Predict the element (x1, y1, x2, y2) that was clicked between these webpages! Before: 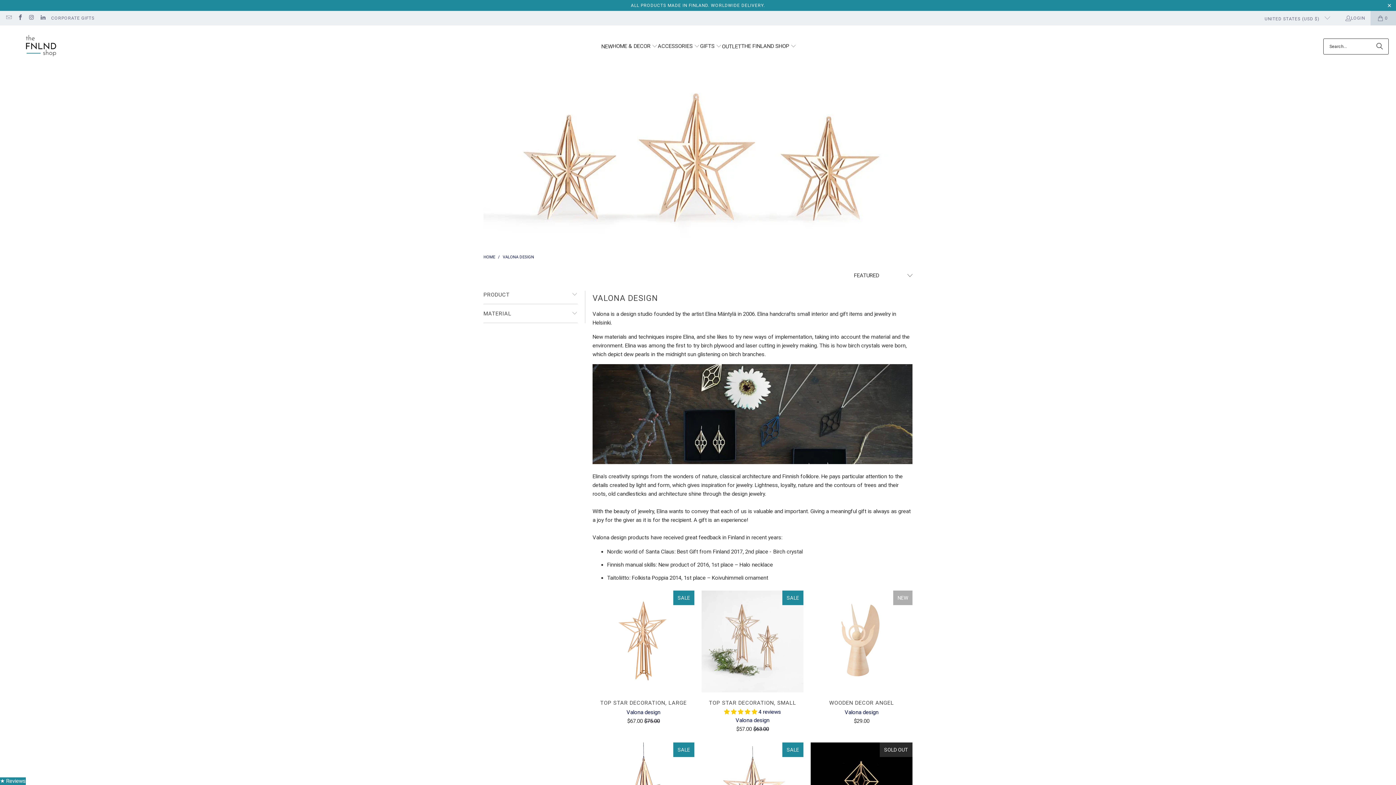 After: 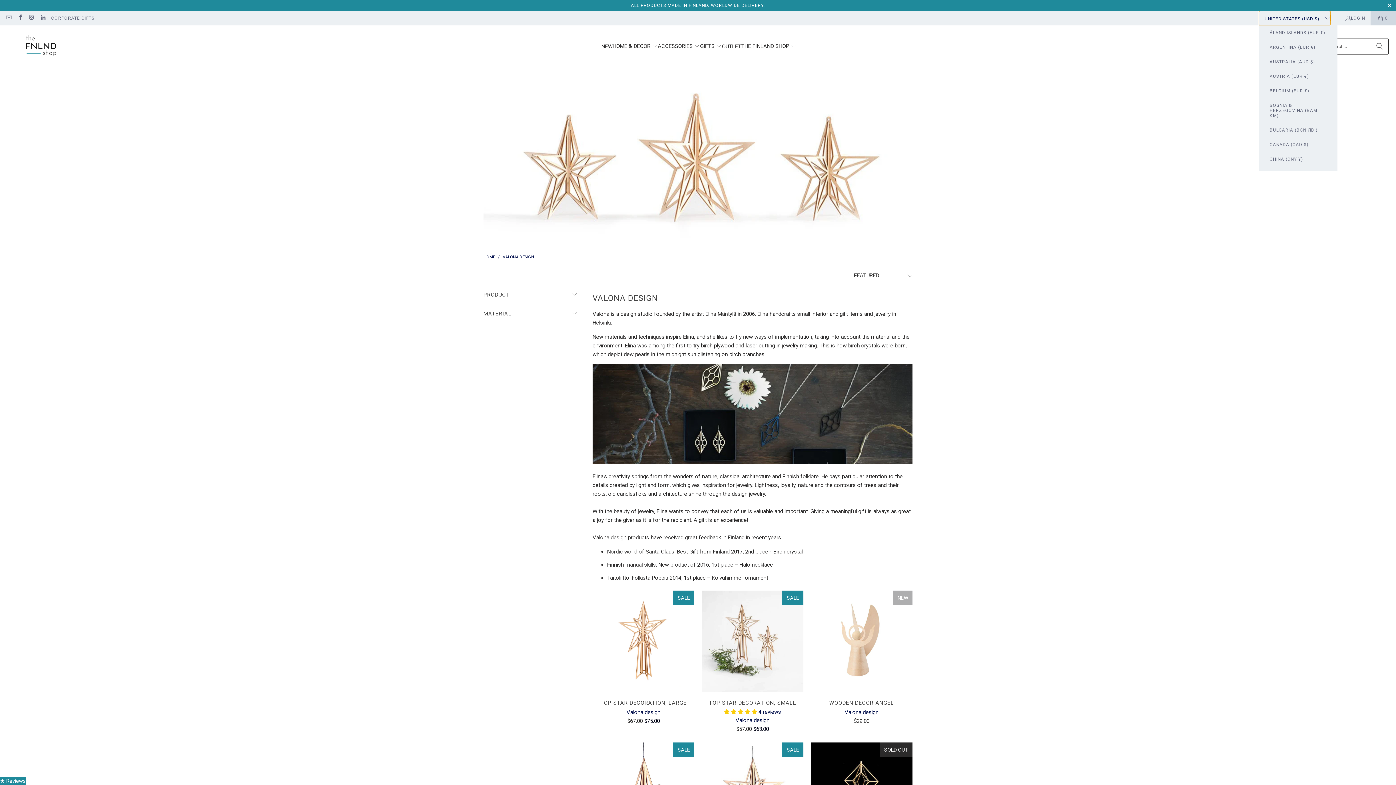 Action: label: UNITED STATES (USD $)  bbox: (1259, 10, 1330, 25)